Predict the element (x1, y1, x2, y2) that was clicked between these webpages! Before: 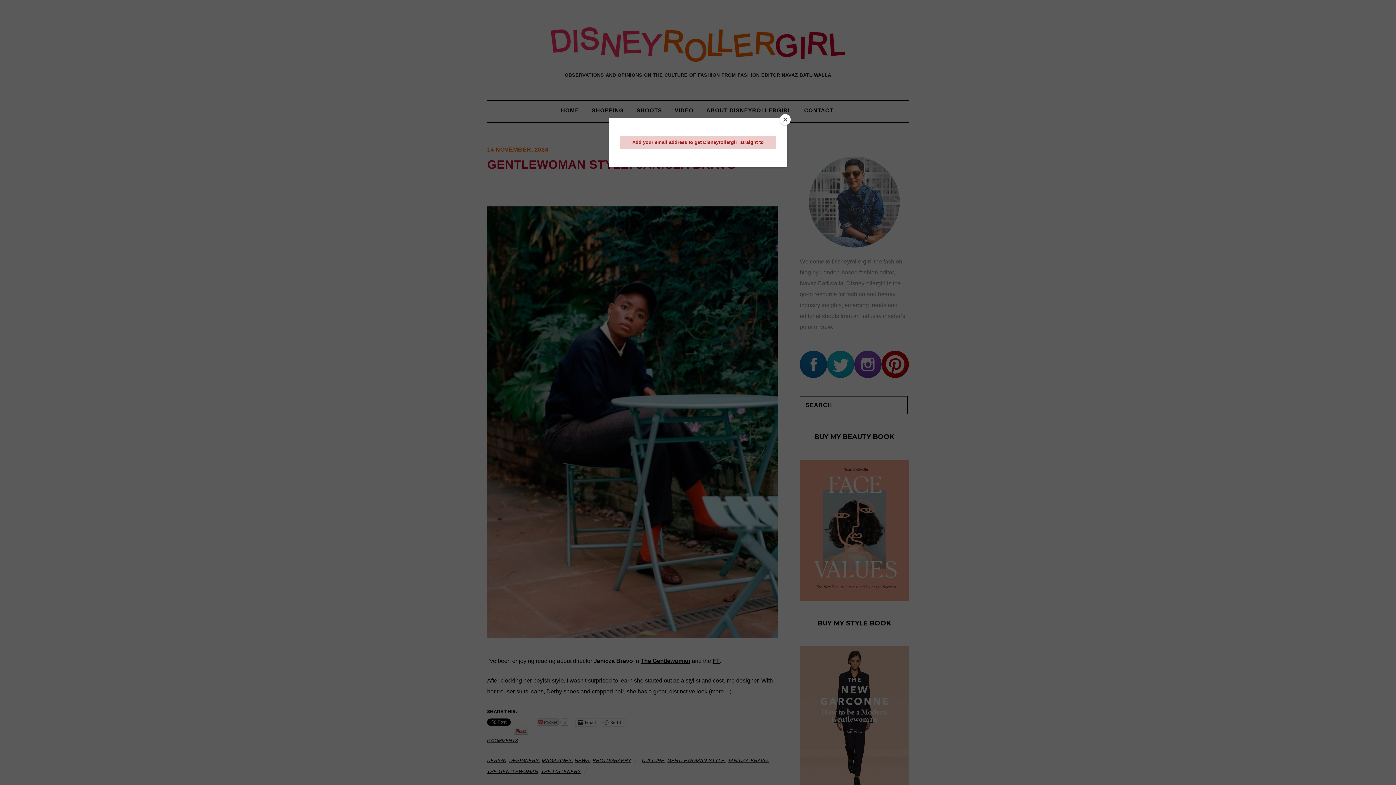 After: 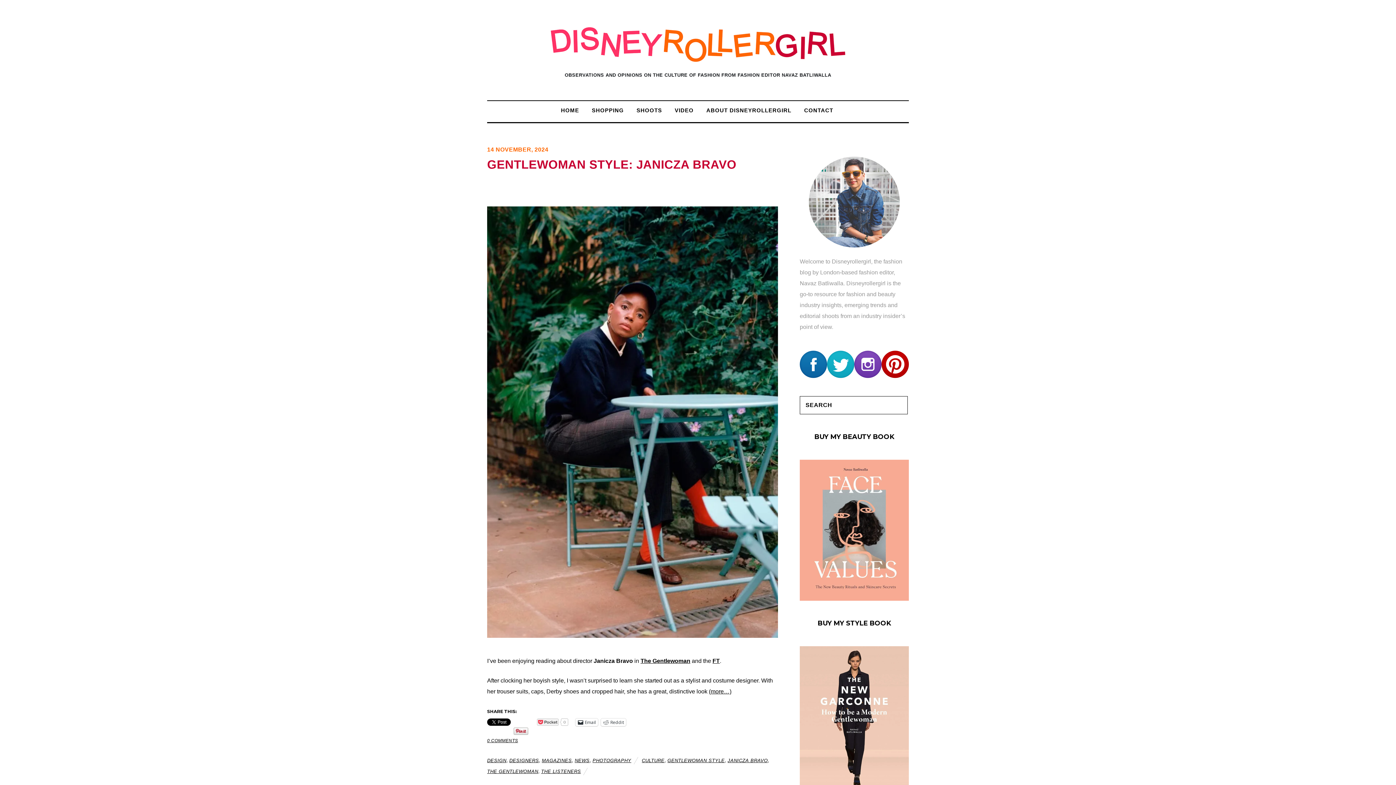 Action: label: Close bbox: (780, 114, 790, 125)